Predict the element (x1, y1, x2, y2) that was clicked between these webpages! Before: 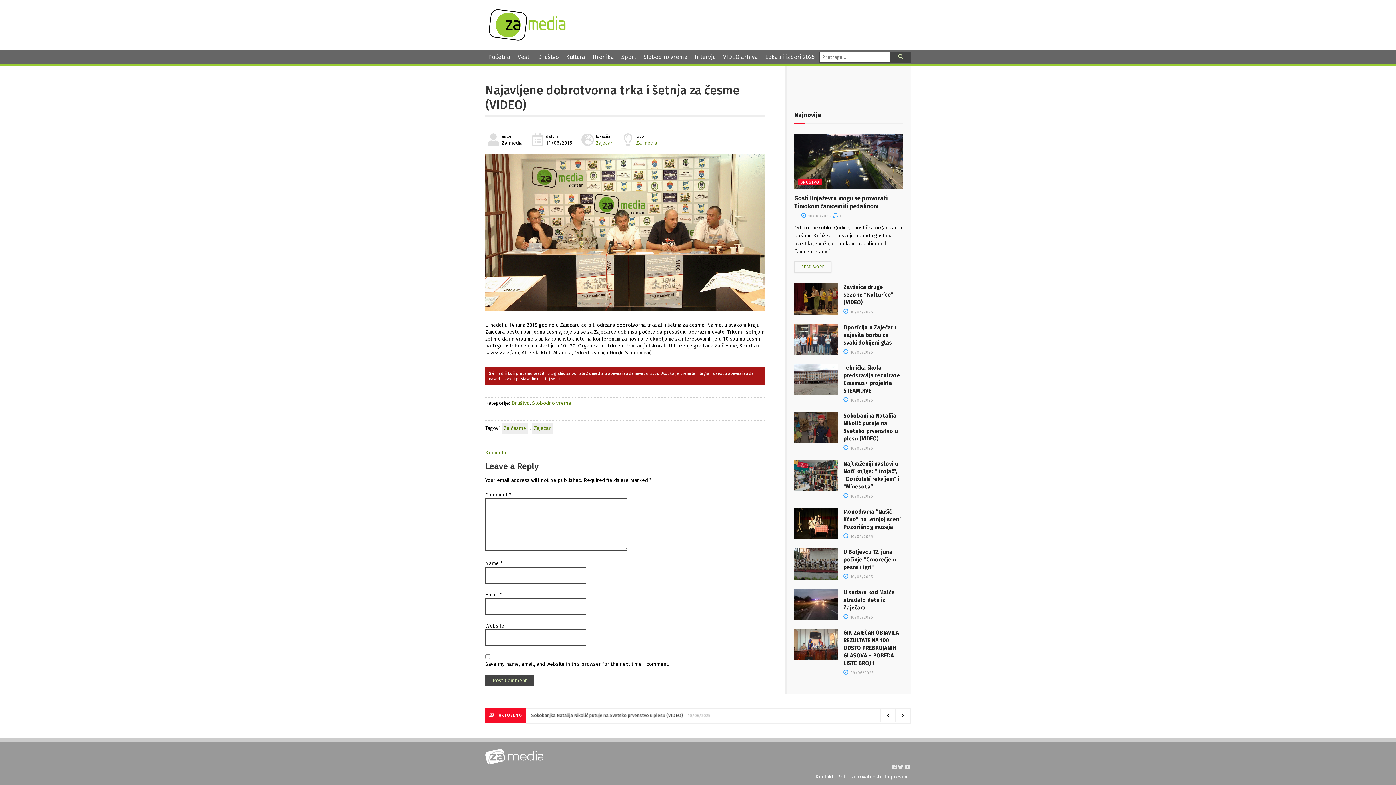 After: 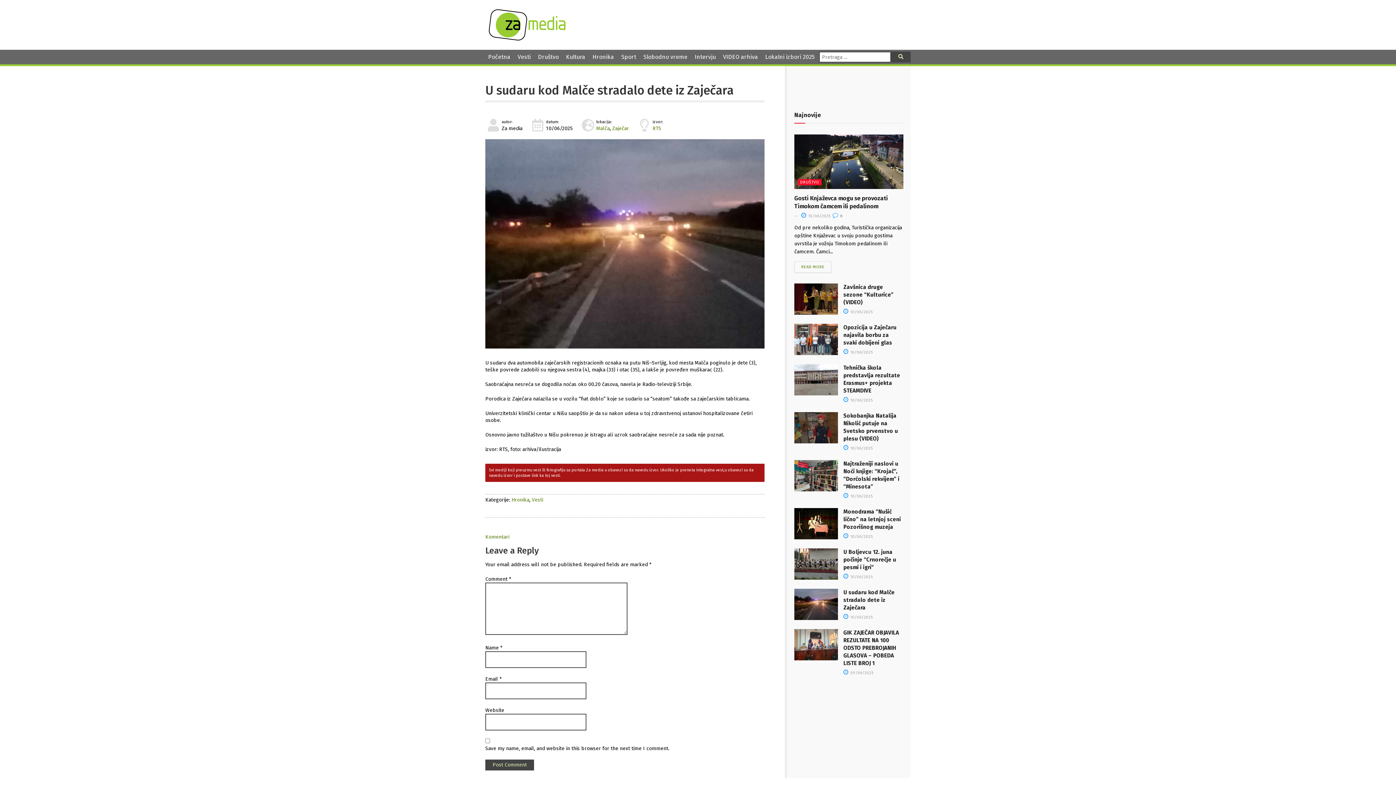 Action: bbox: (794, 589, 838, 620)